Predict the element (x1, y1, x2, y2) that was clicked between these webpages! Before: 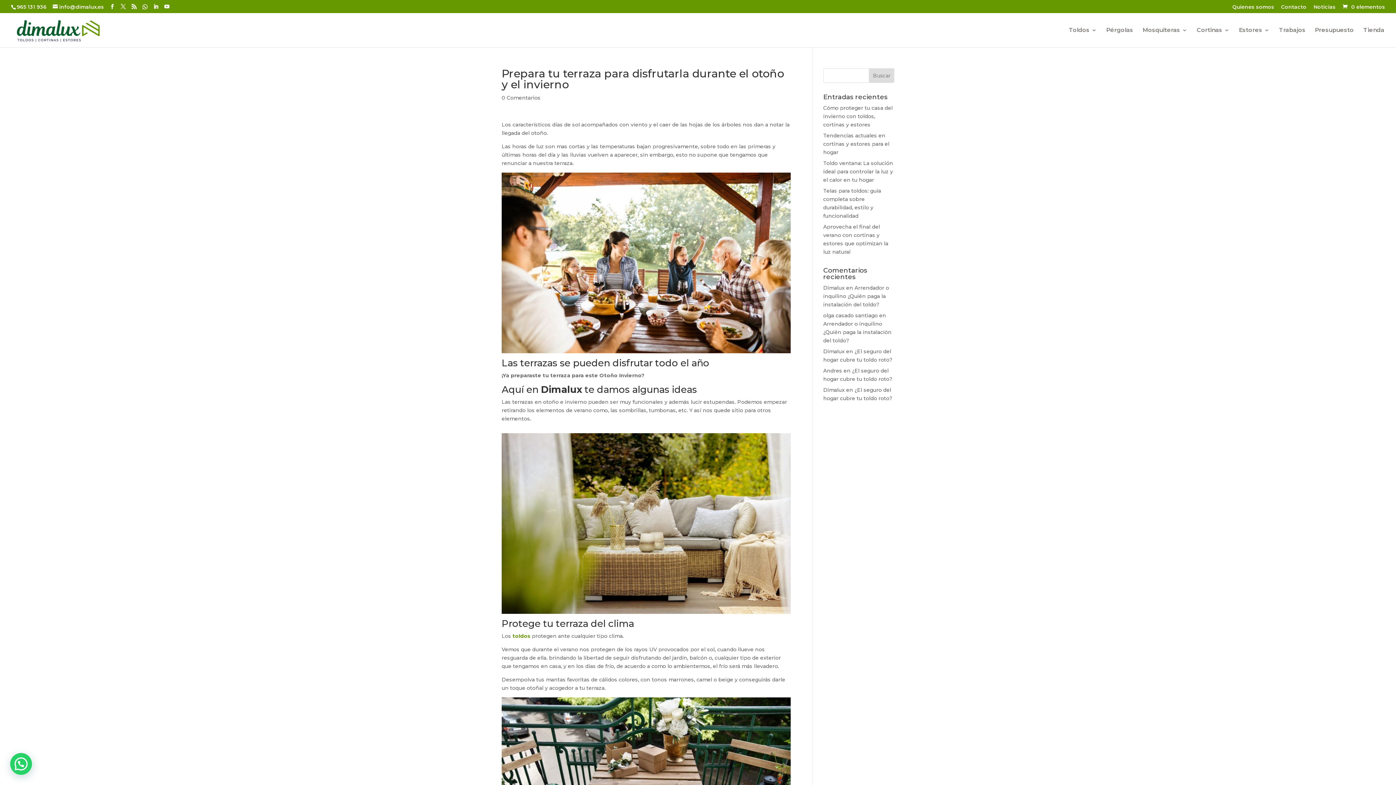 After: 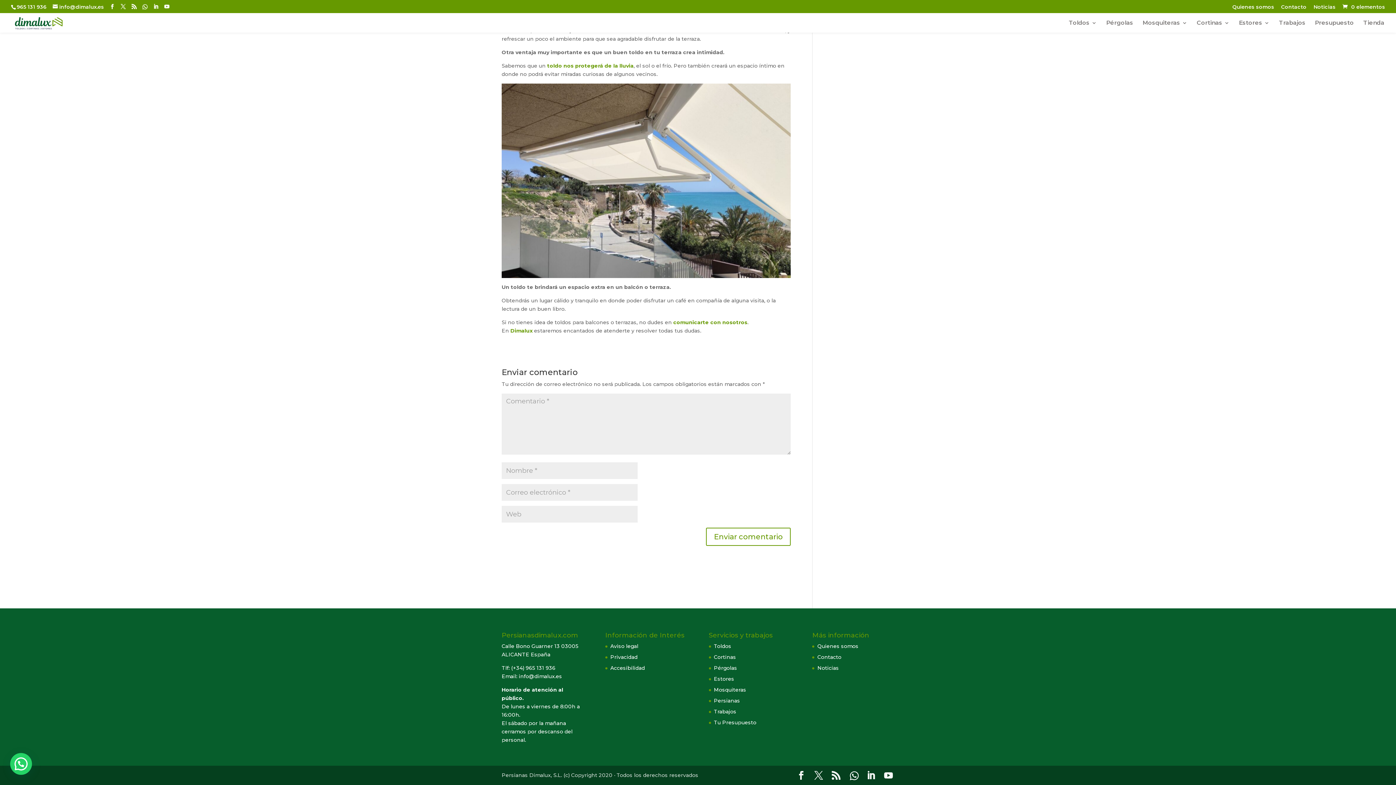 Action: bbox: (501, 94, 540, 101) label: 0 Comentarios